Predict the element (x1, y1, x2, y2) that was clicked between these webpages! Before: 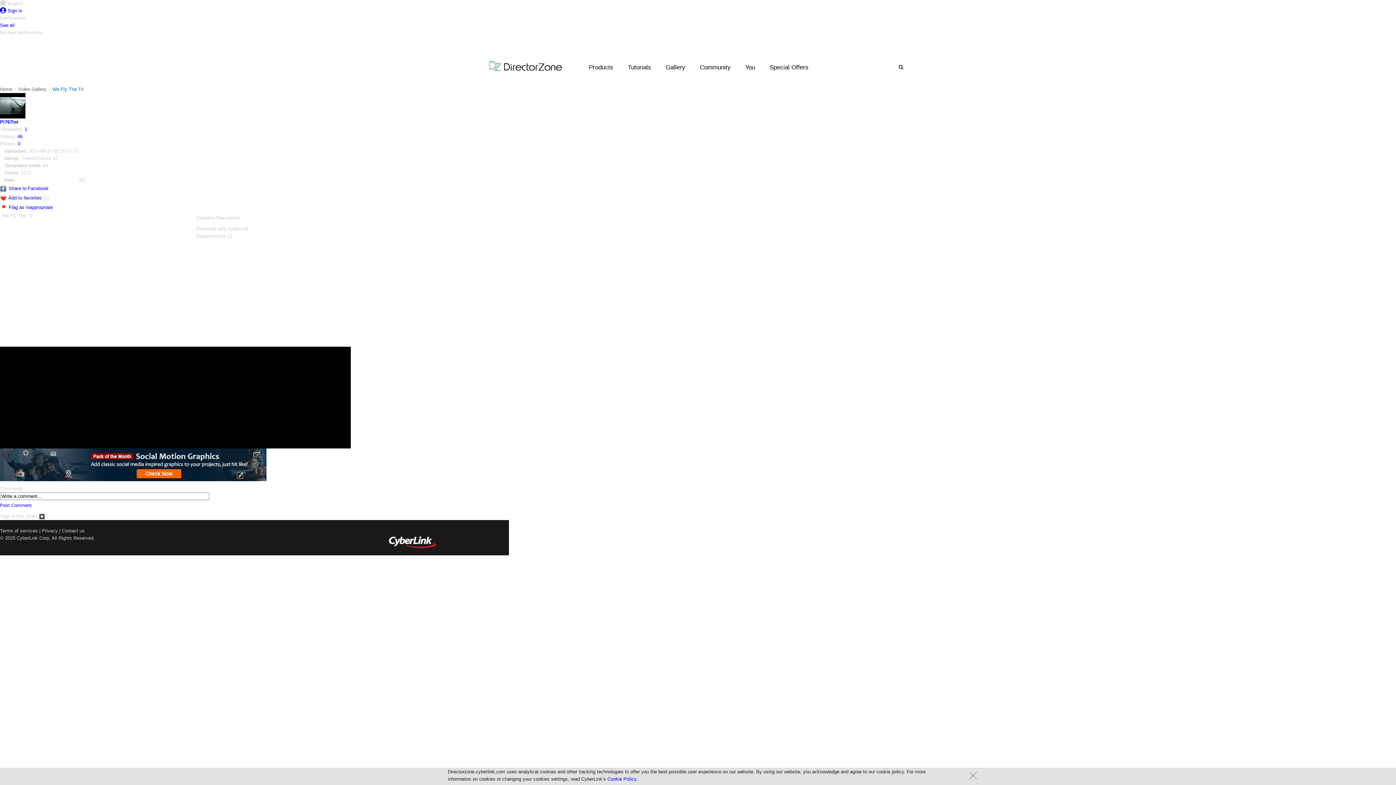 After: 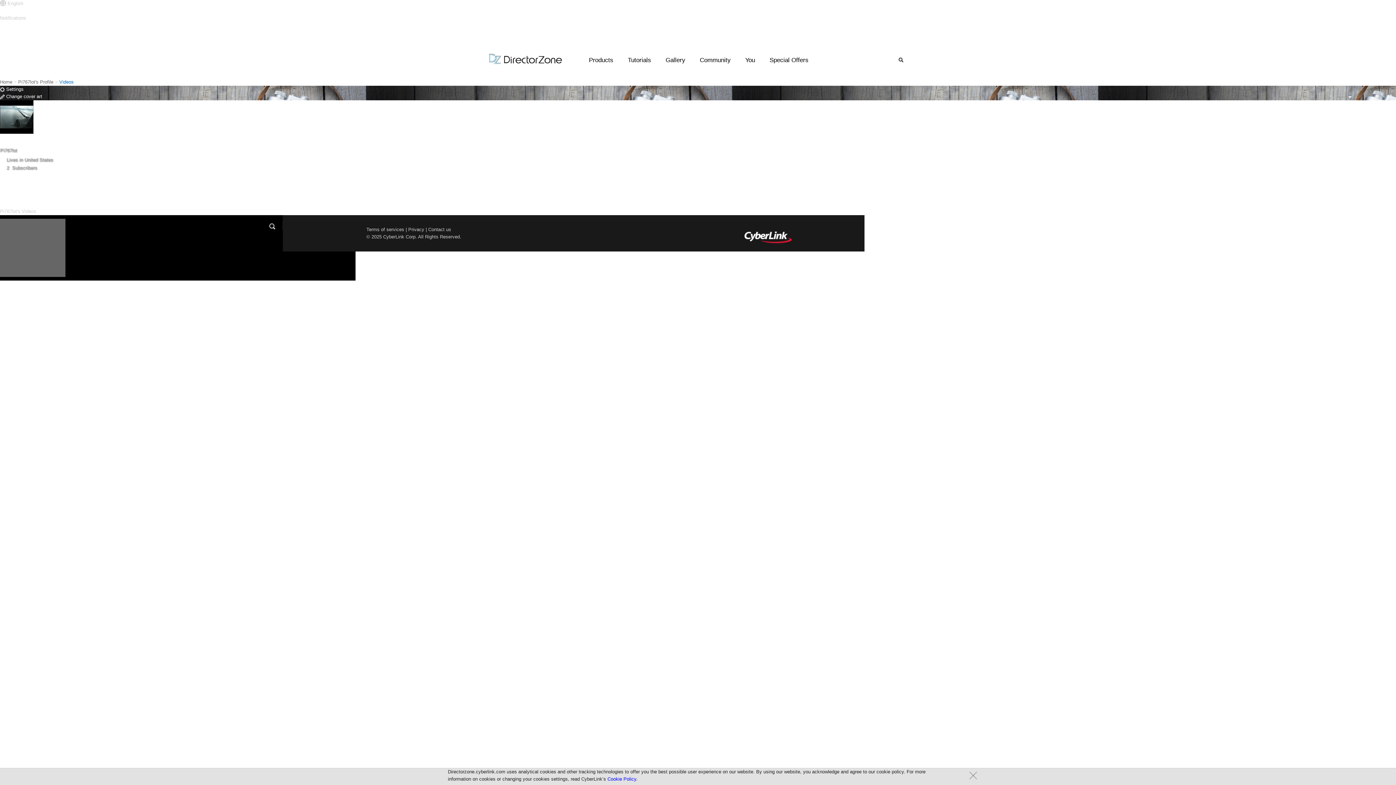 Action: bbox: (17, 133, 22, 139) label: 46